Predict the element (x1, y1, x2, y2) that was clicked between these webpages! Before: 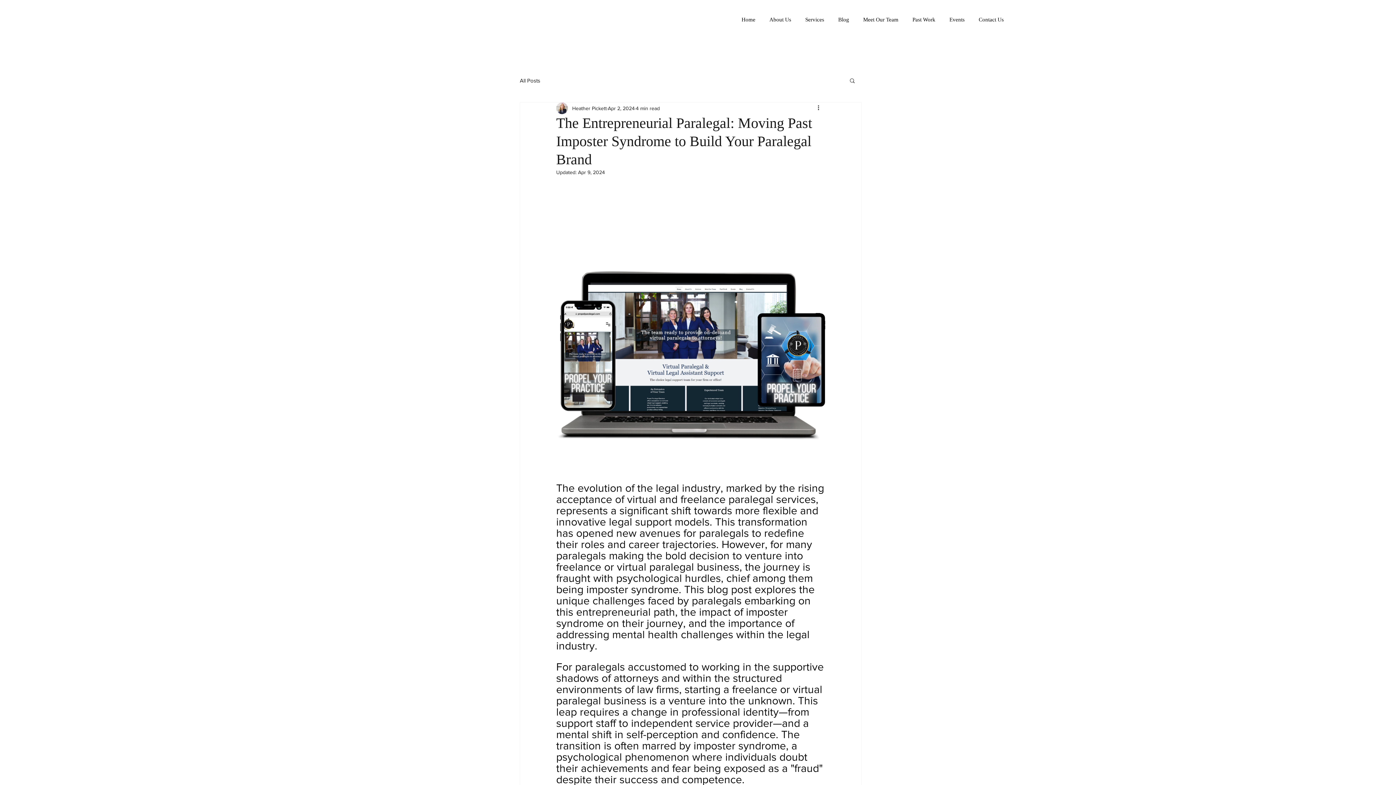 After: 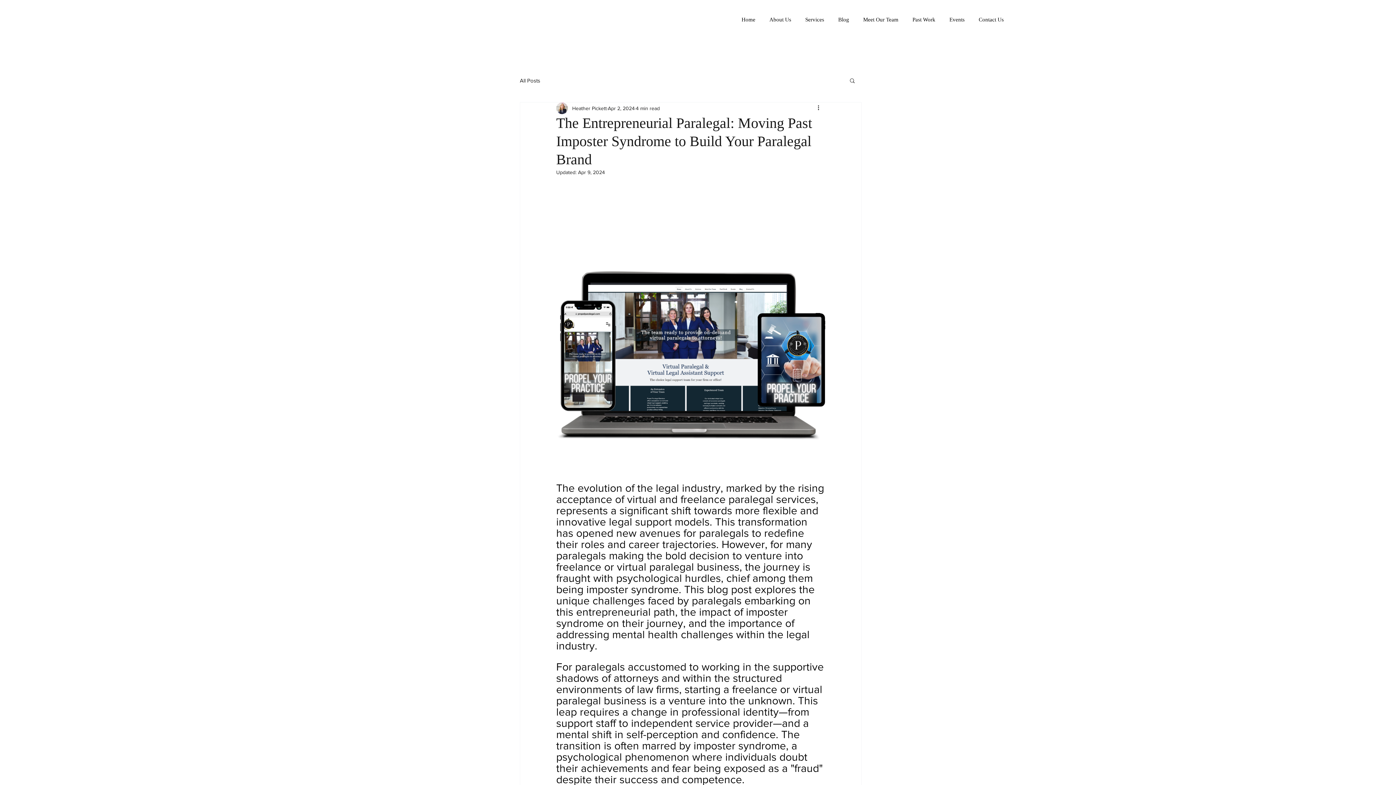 Action: bbox: (799, 12, 829, 26) label: Services